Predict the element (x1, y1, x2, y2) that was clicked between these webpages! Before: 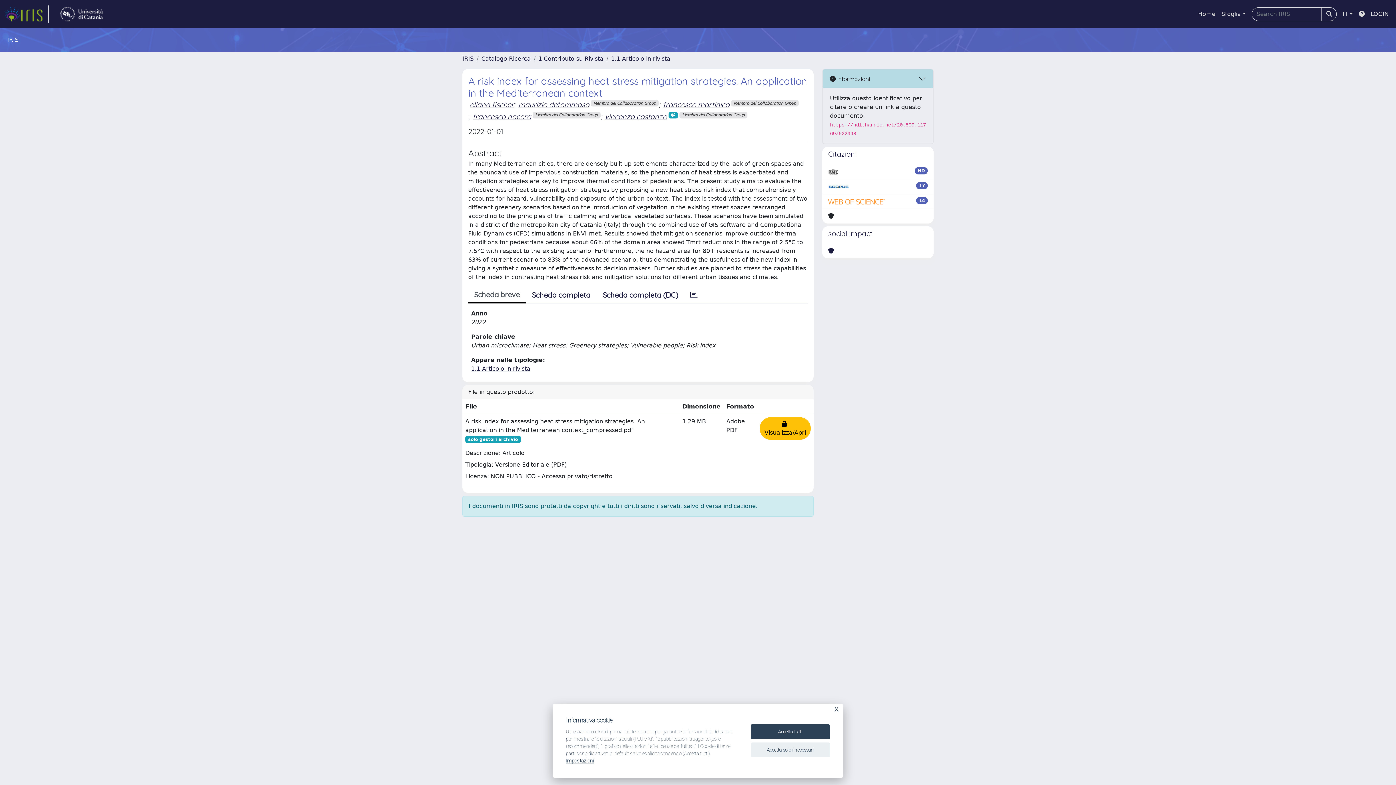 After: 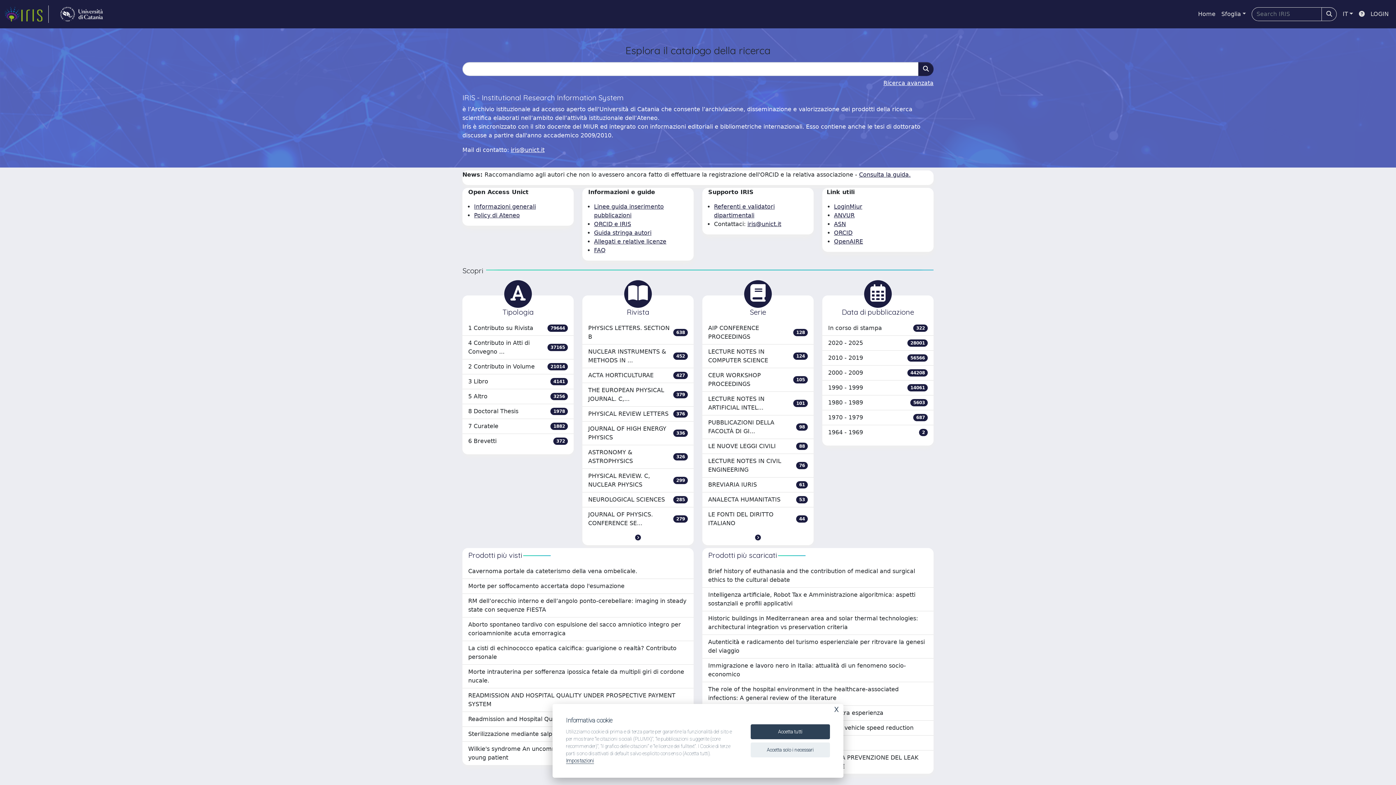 Action: label: link homepage bbox: (4, 5, 48, 22)